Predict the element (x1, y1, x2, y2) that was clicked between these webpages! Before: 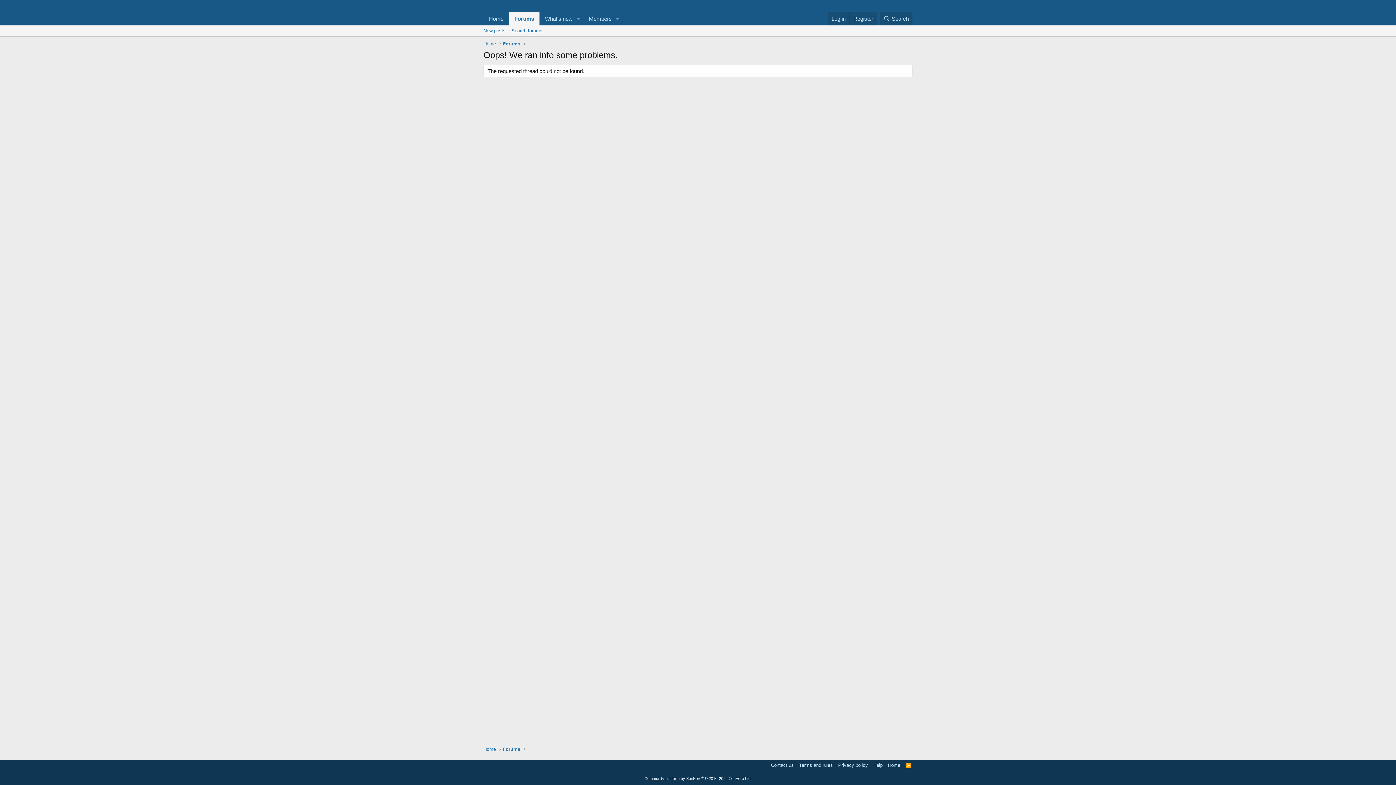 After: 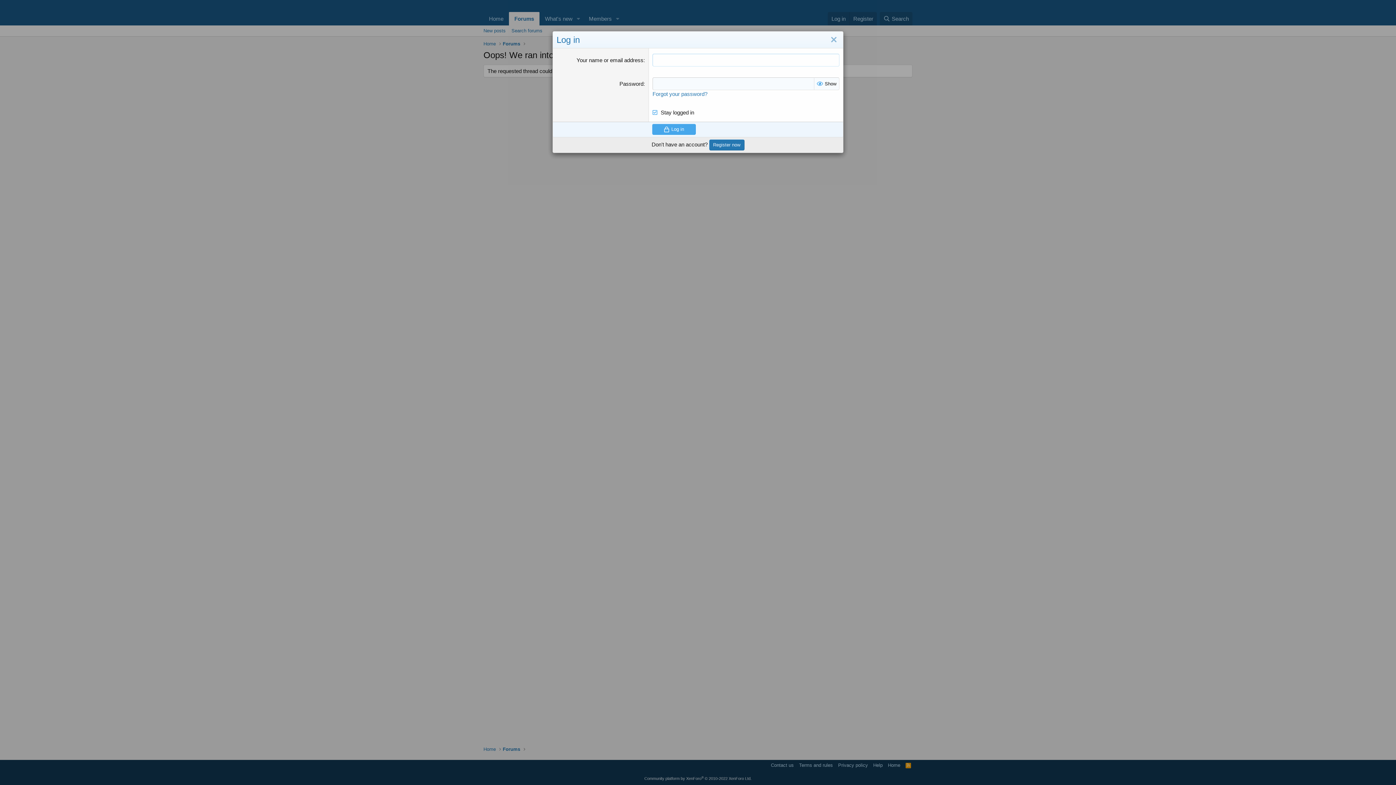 Action: label: Log in bbox: (828, 12, 849, 25)